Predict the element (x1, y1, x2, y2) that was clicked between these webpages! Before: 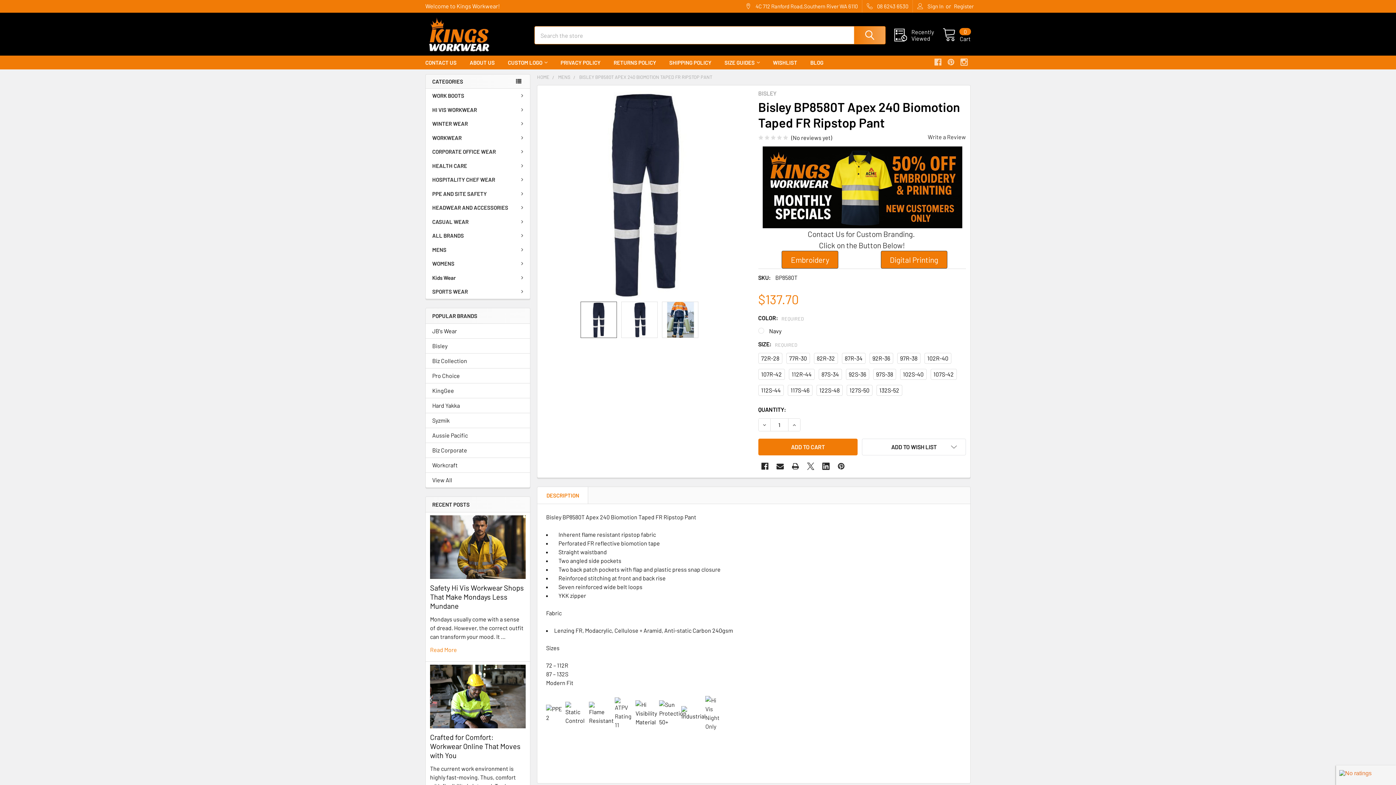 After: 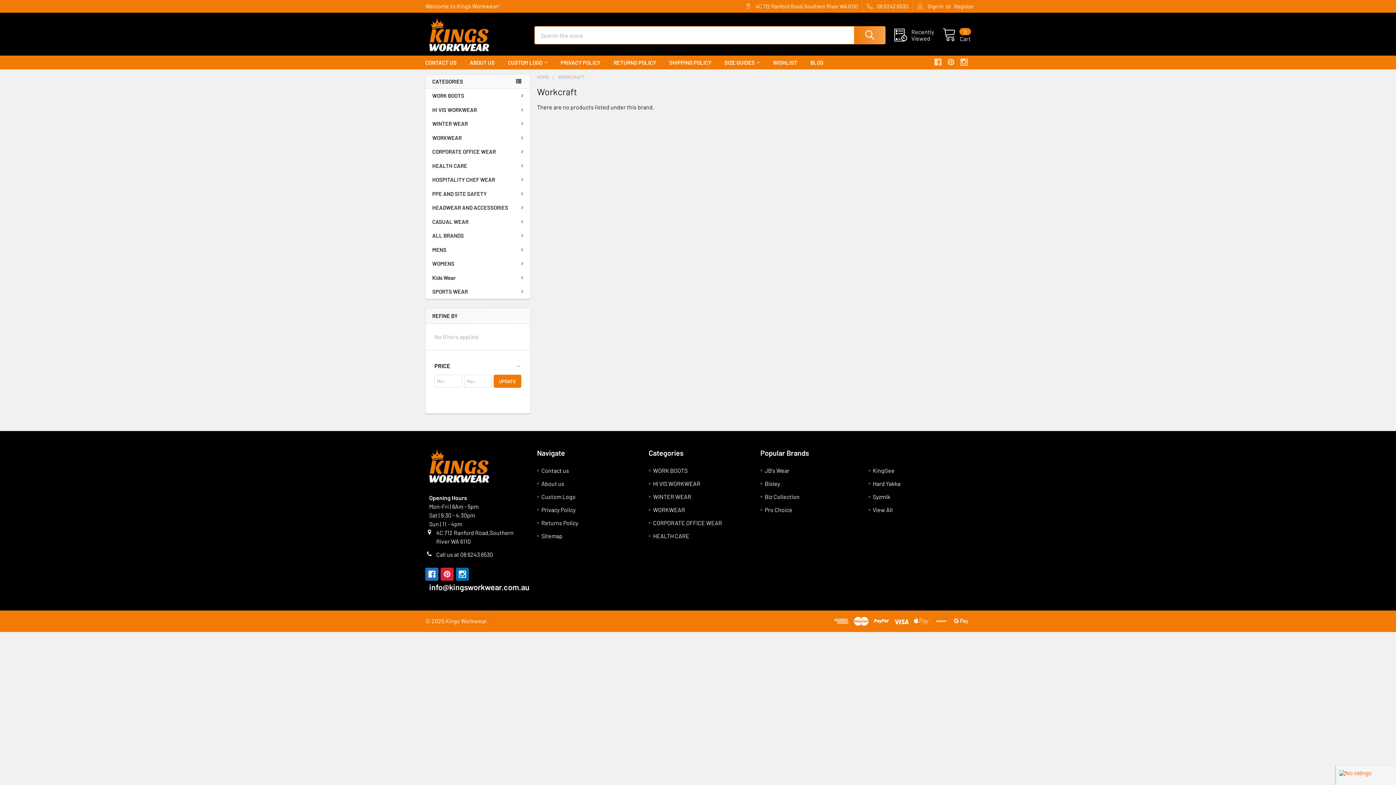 Action: label: Workcraft bbox: (432, 460, 523, 469)